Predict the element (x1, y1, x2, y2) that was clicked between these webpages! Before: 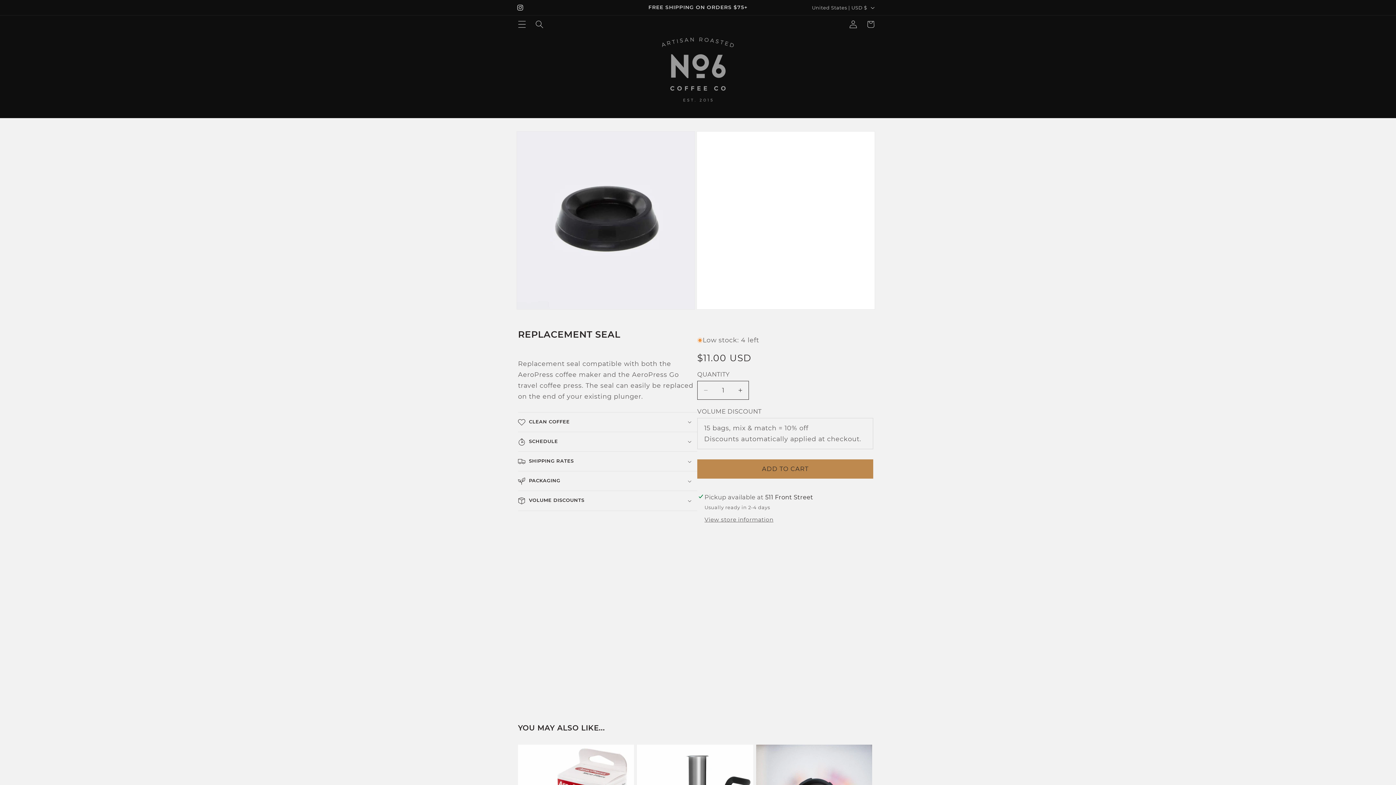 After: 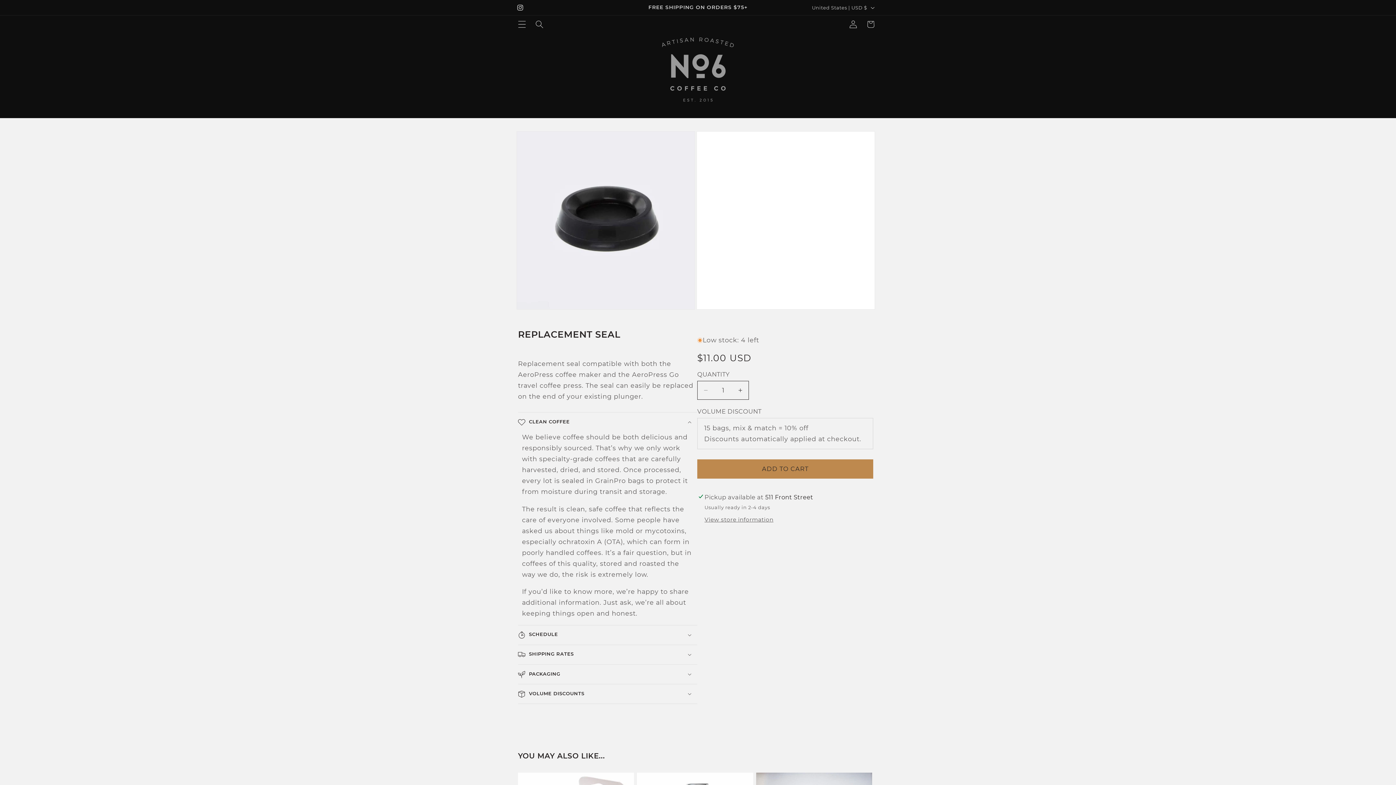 Action: label: CLEAN COFFEE bbox: (518, 412, 697, 432)